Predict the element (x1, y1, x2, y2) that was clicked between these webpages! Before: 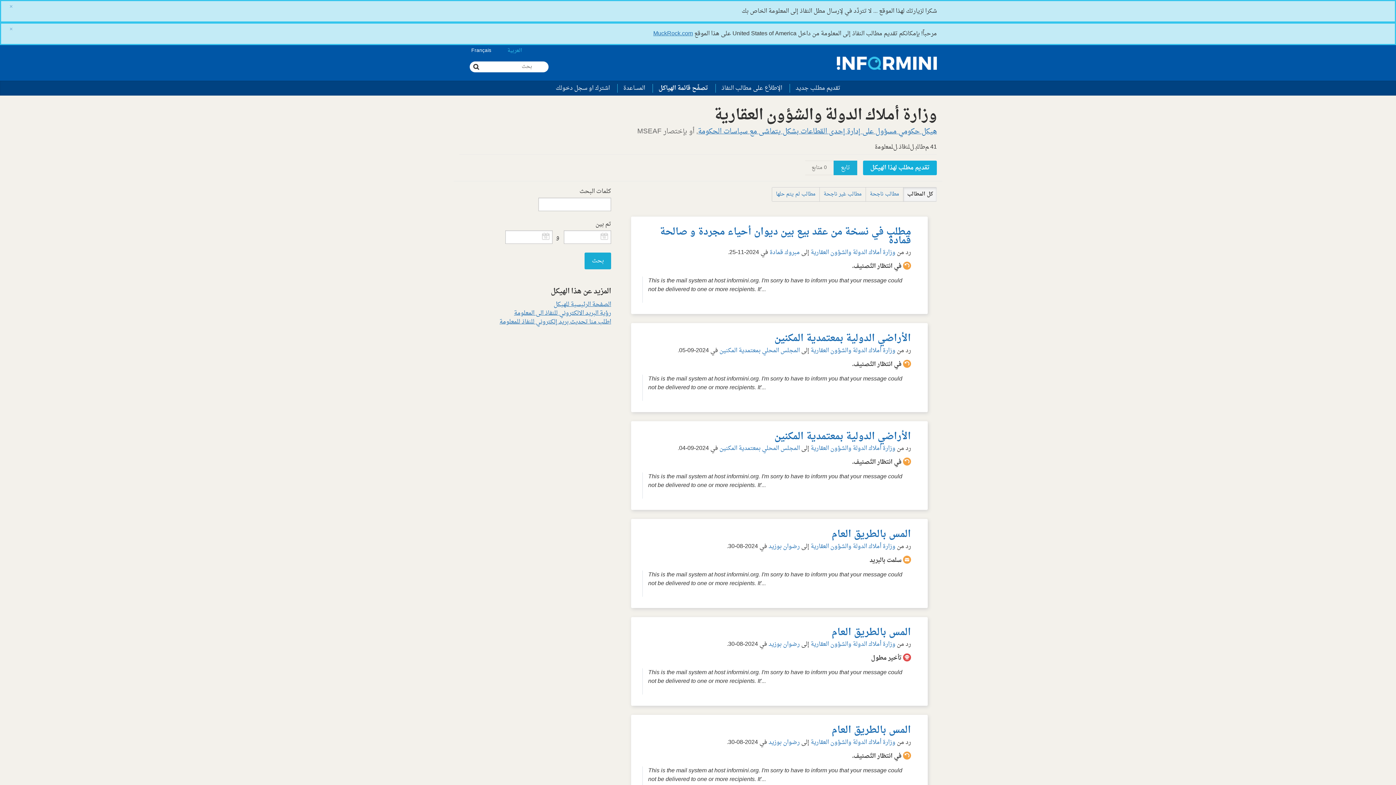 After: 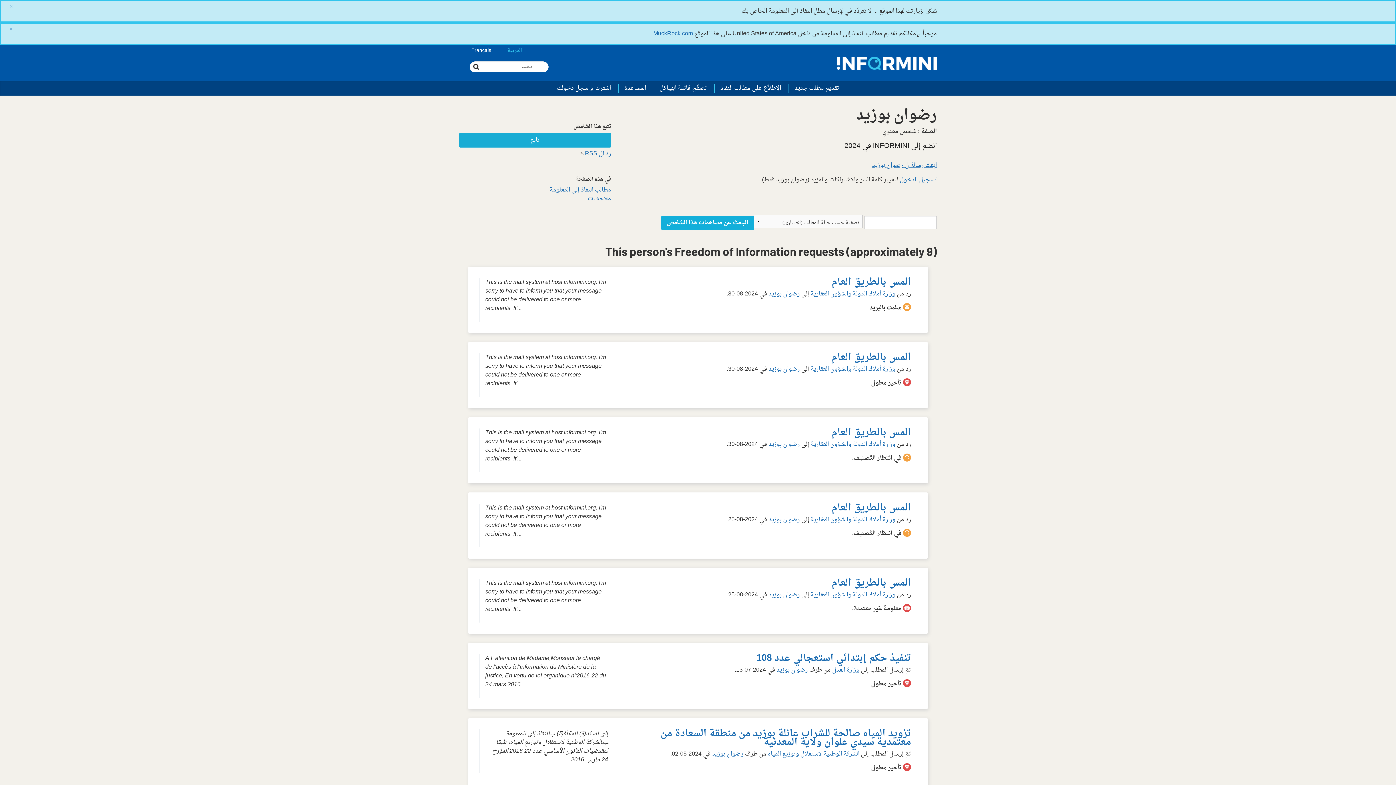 Action: bbox: (768, 737, 800, 748) label: رضوان بوزيد